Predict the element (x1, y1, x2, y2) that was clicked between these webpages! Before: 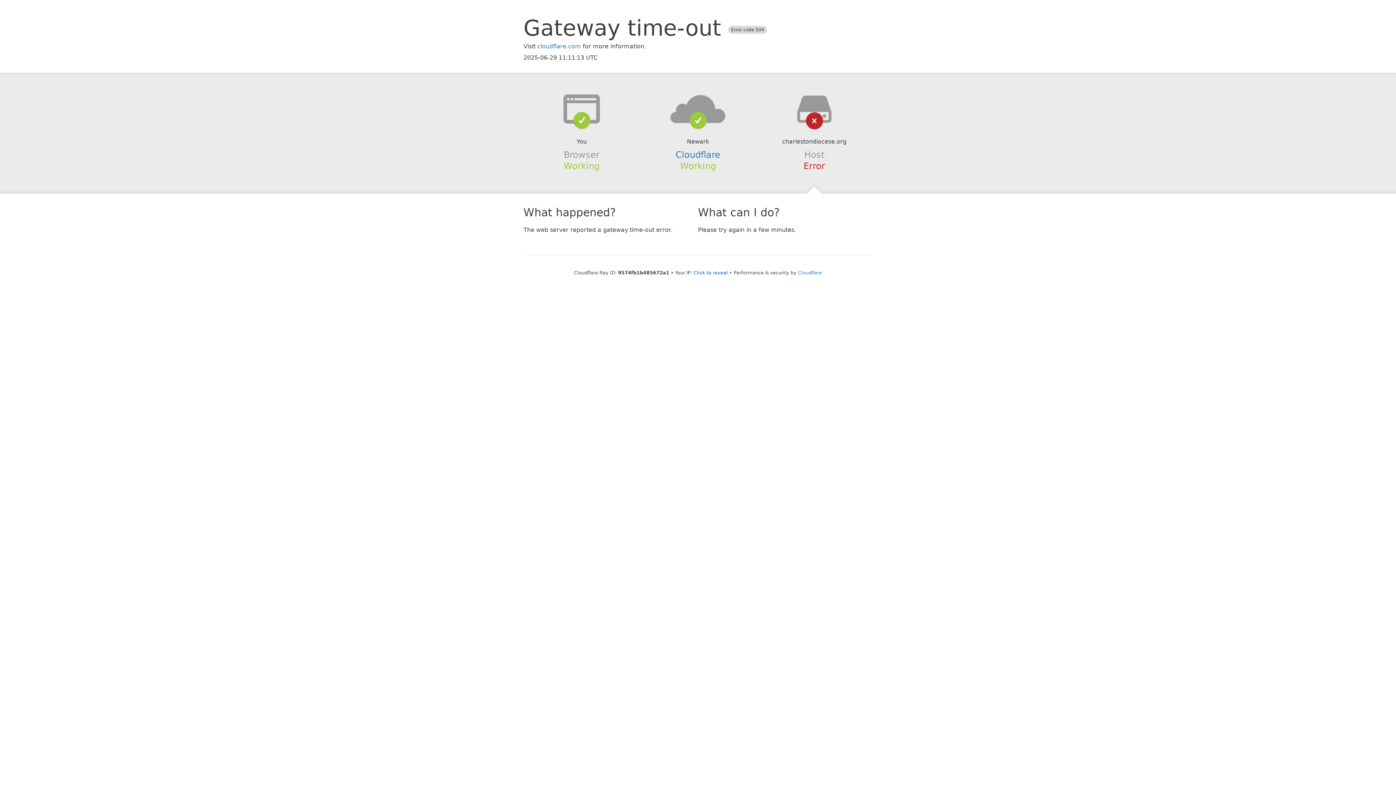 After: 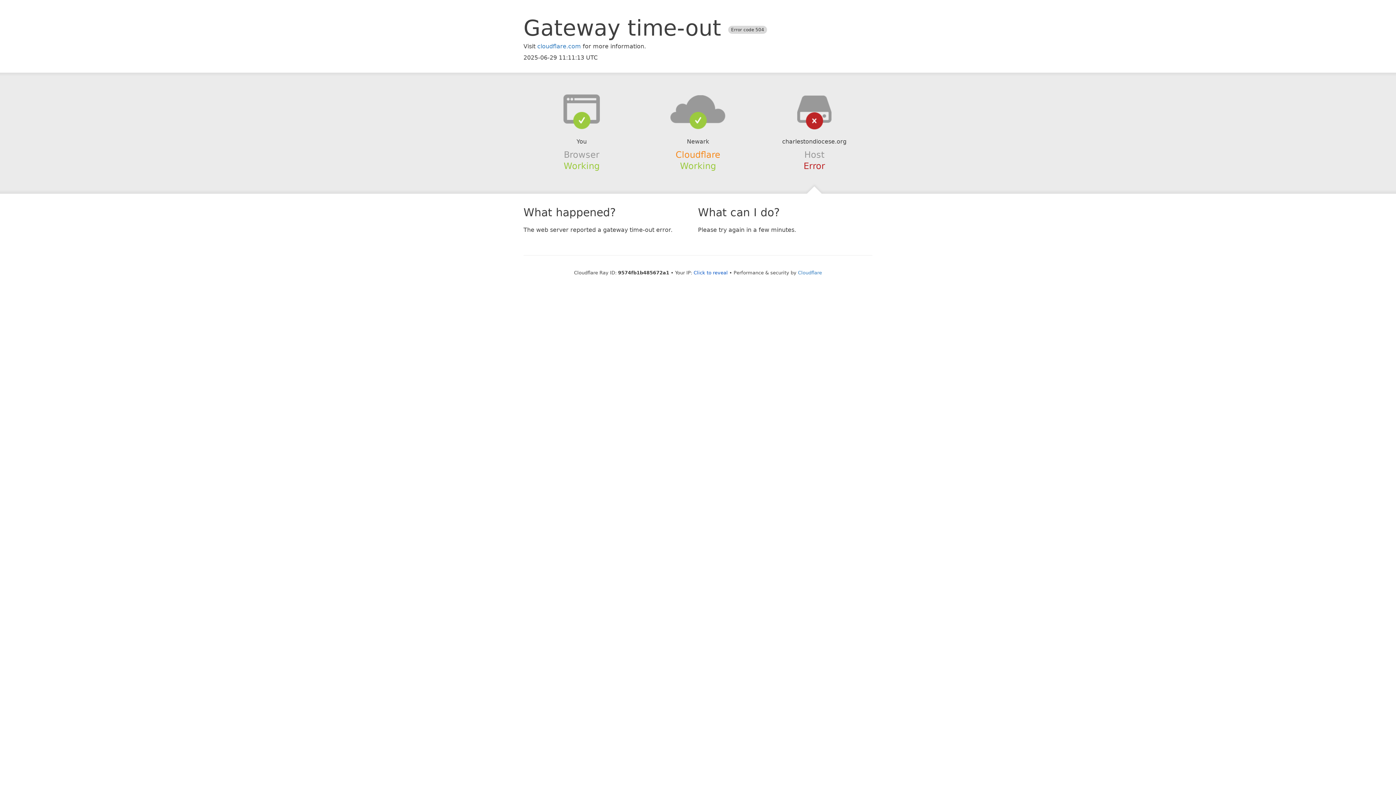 Action: label: Cloudflare bbox: (675, 149, 720, 159)